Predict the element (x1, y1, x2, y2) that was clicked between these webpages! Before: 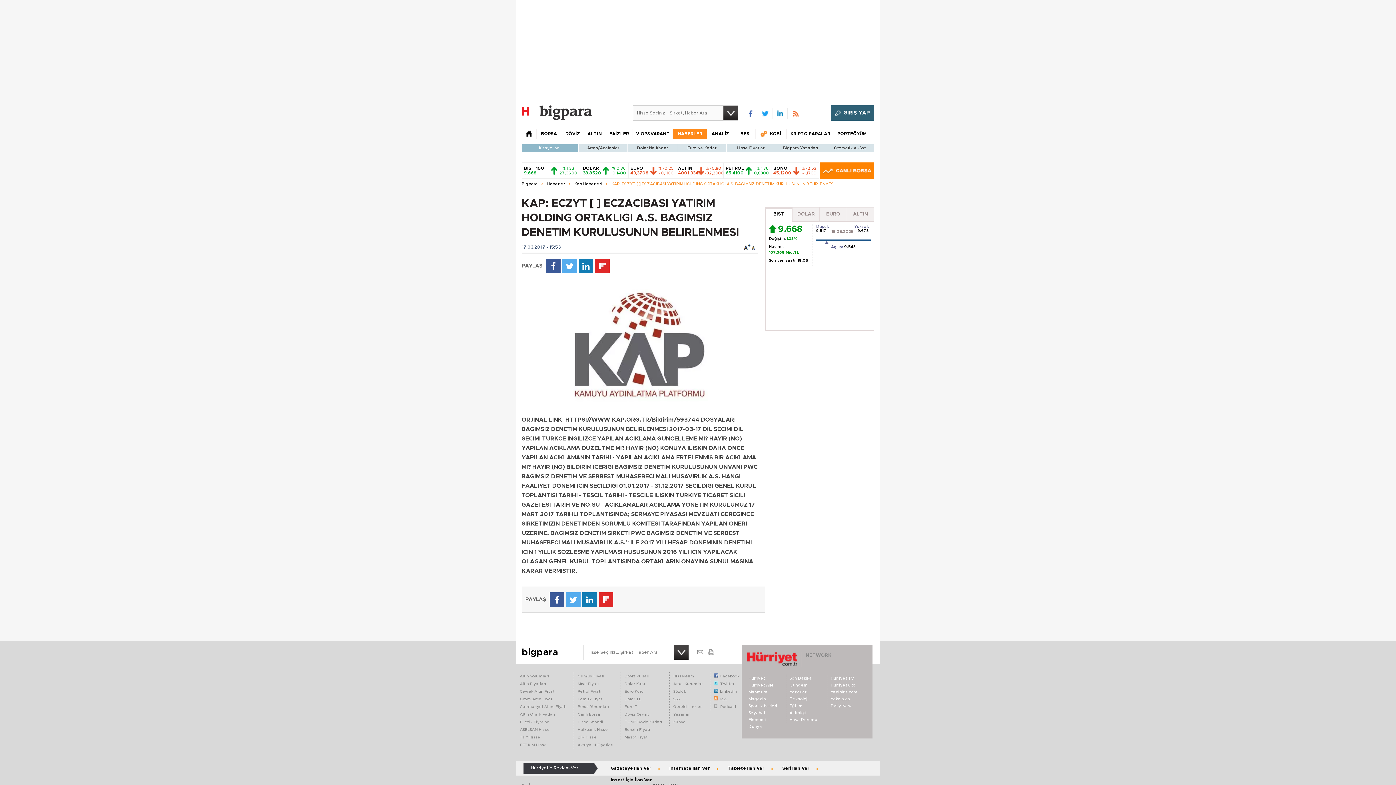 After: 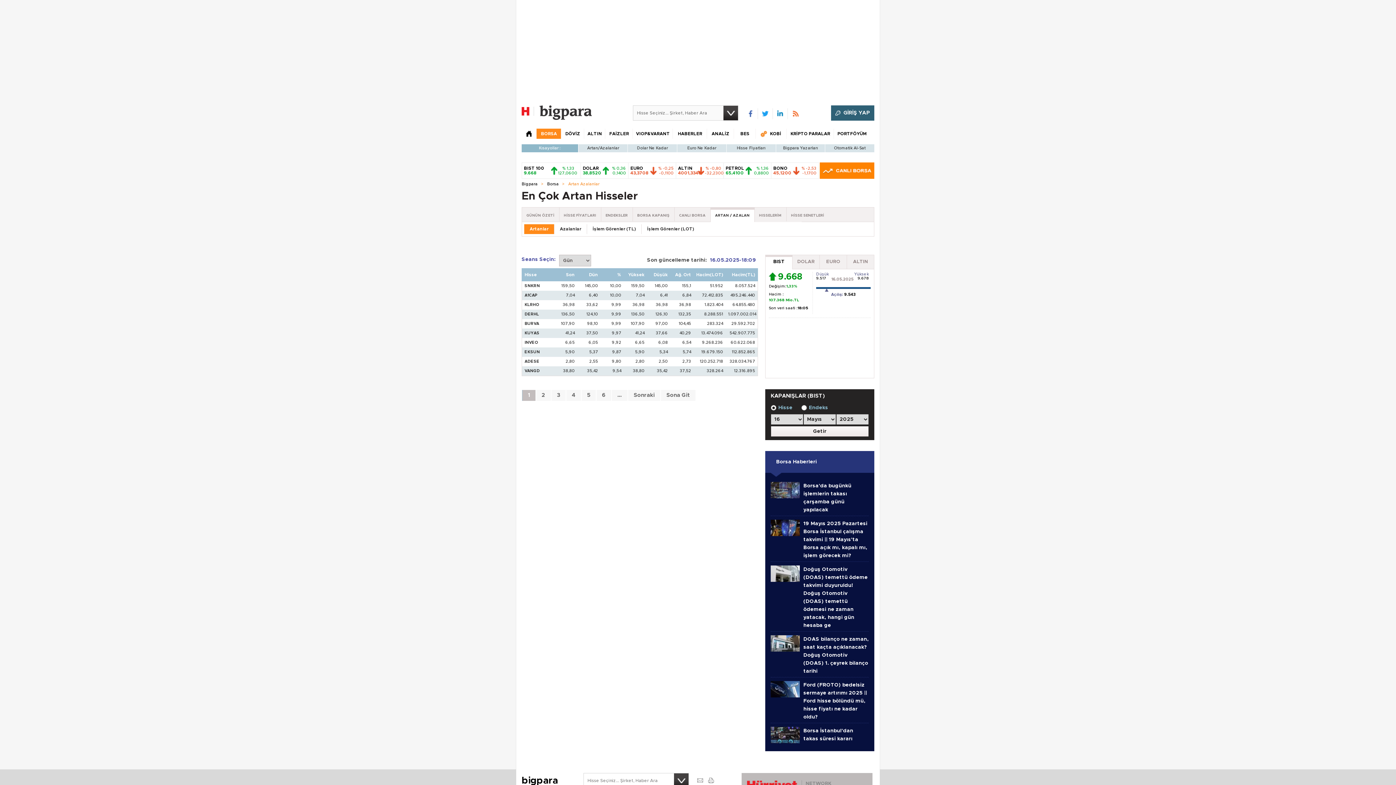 Action: label: Artan/Azalanlar bbox: (578, 144, 627, 152)